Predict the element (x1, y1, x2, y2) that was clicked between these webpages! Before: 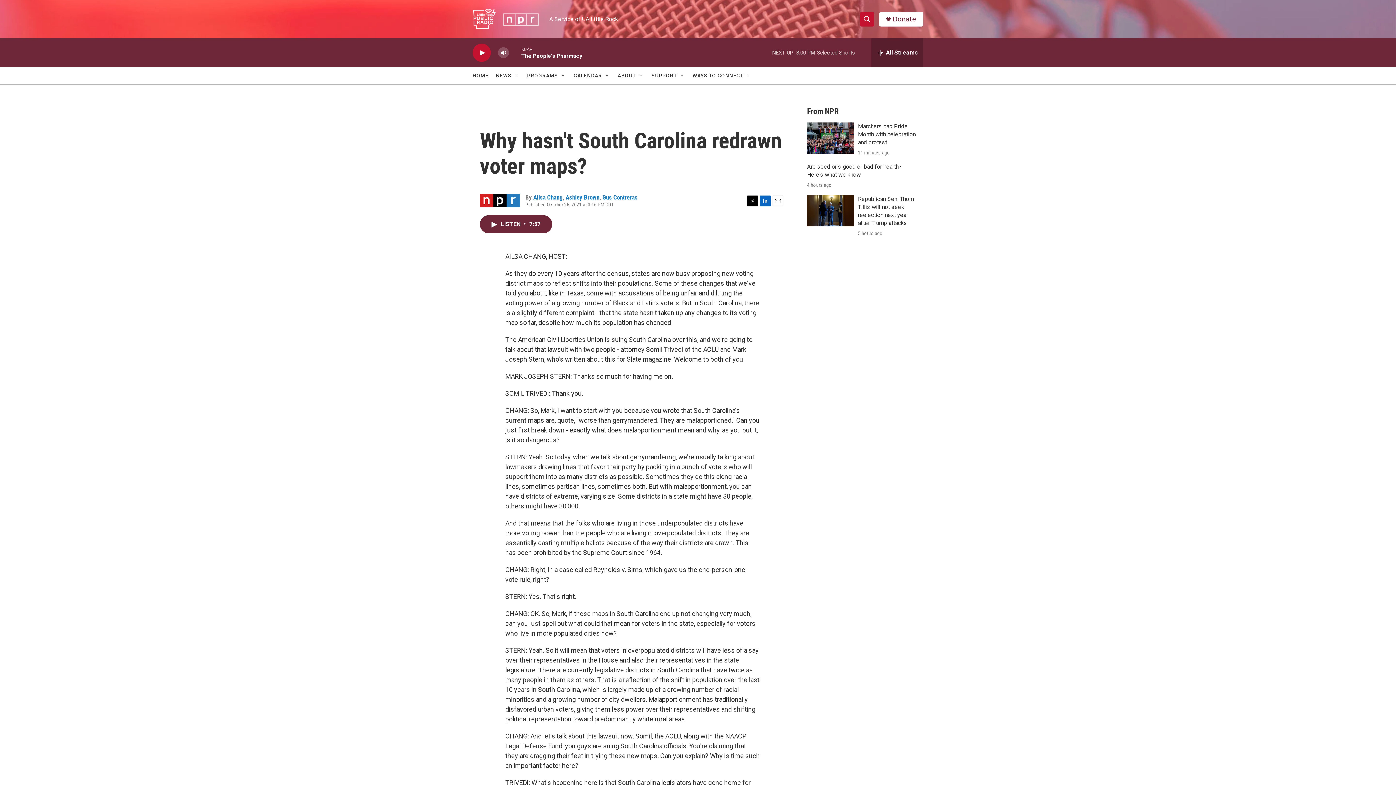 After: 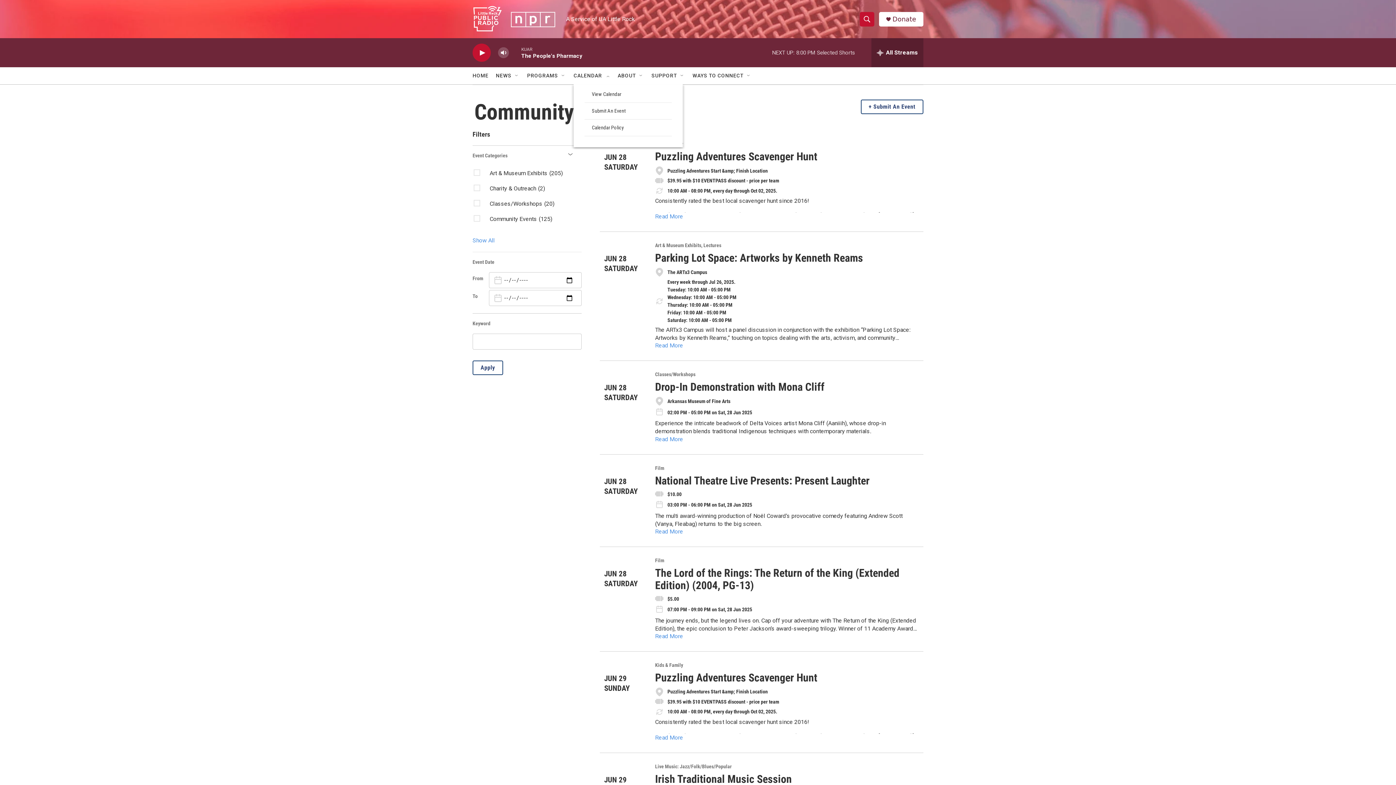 Action: bbox: (573, 67, 602, 84) label: CALENDAR